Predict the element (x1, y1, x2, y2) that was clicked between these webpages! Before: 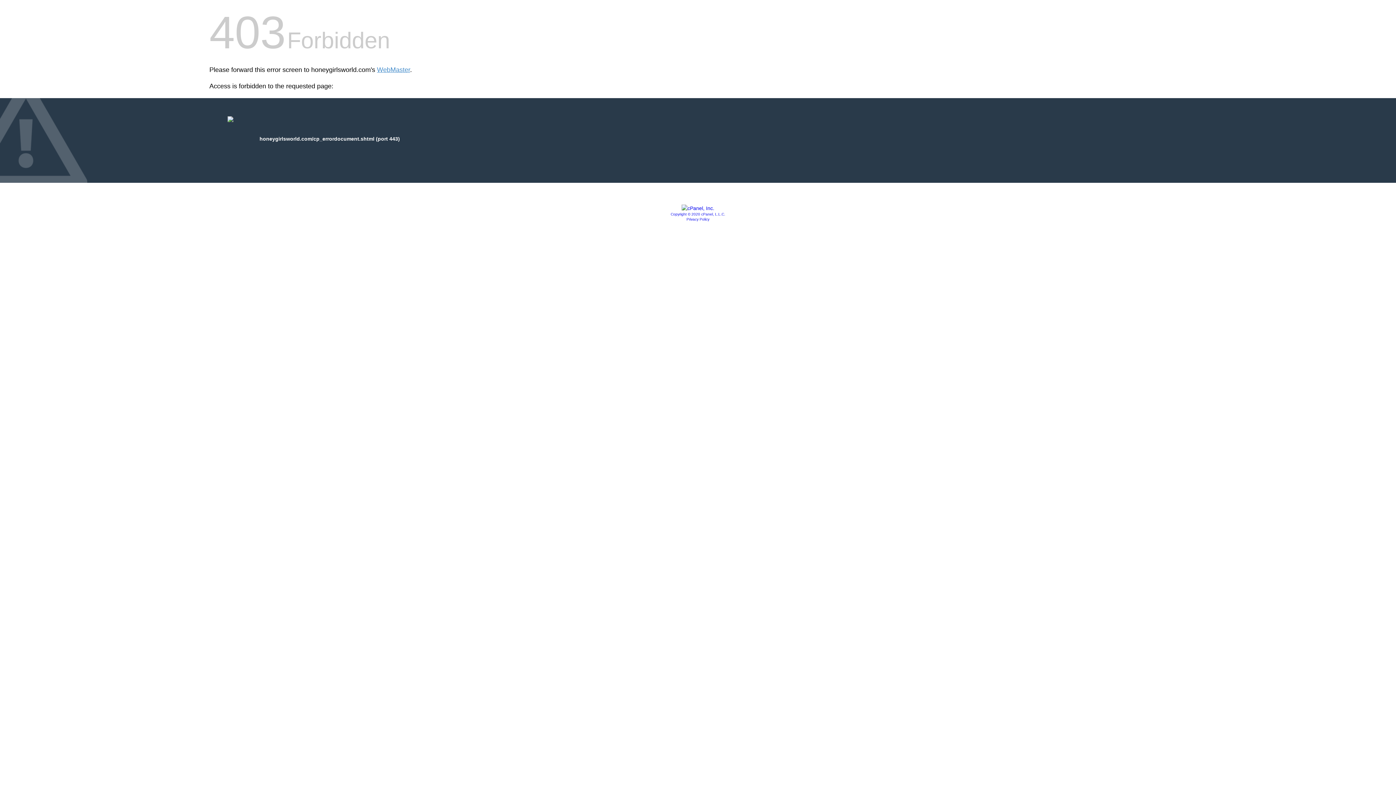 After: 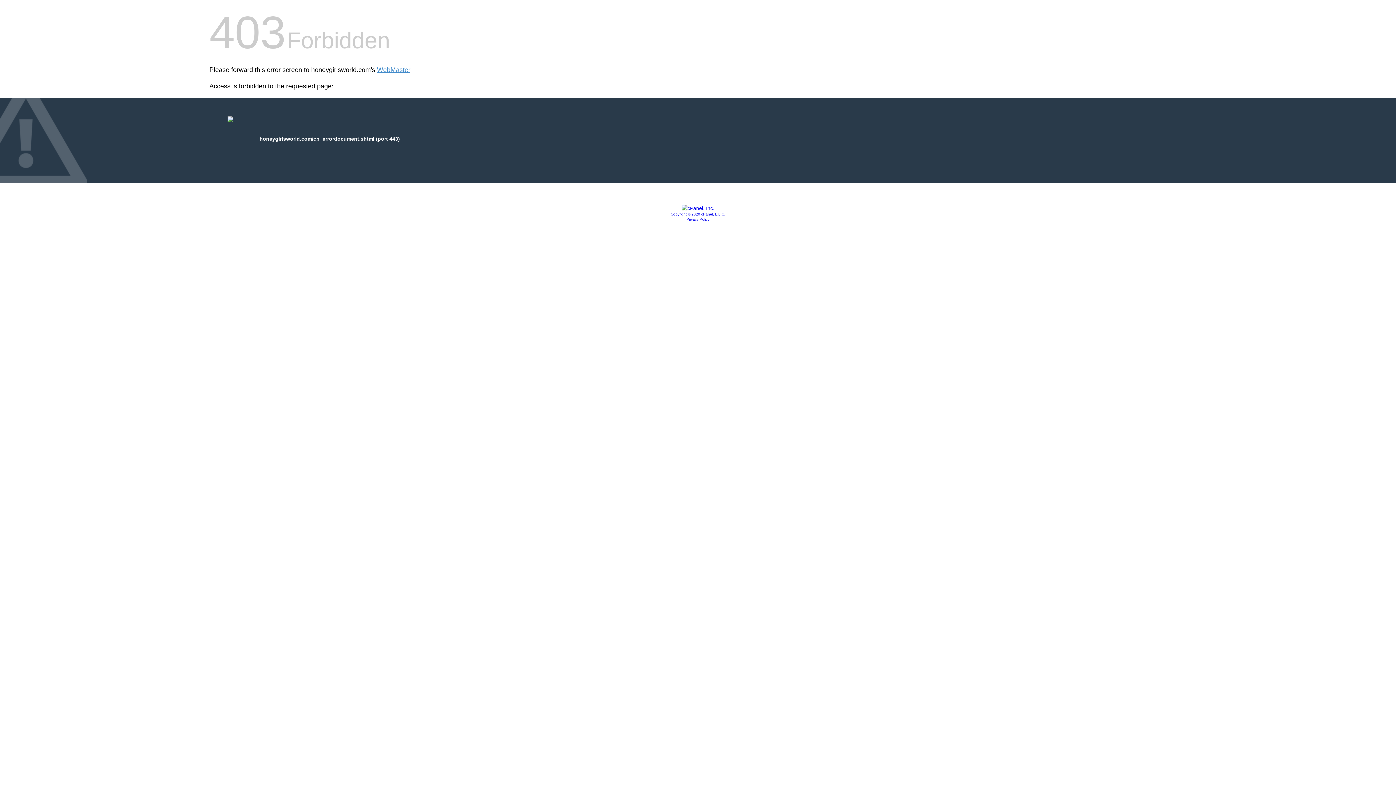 Action: label: Copyright © 2020 cPanel, L.L.C. bbox: (670, 212, 725, 216)